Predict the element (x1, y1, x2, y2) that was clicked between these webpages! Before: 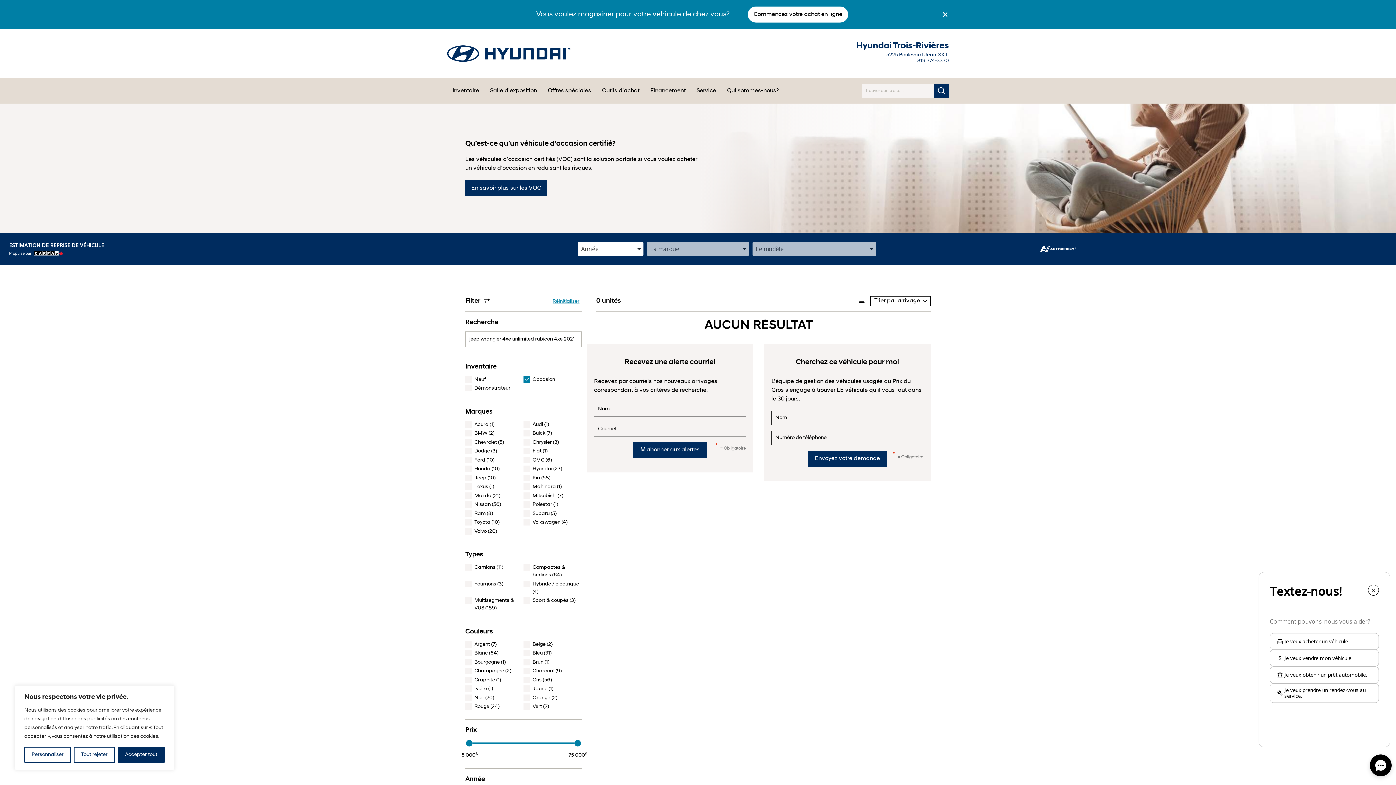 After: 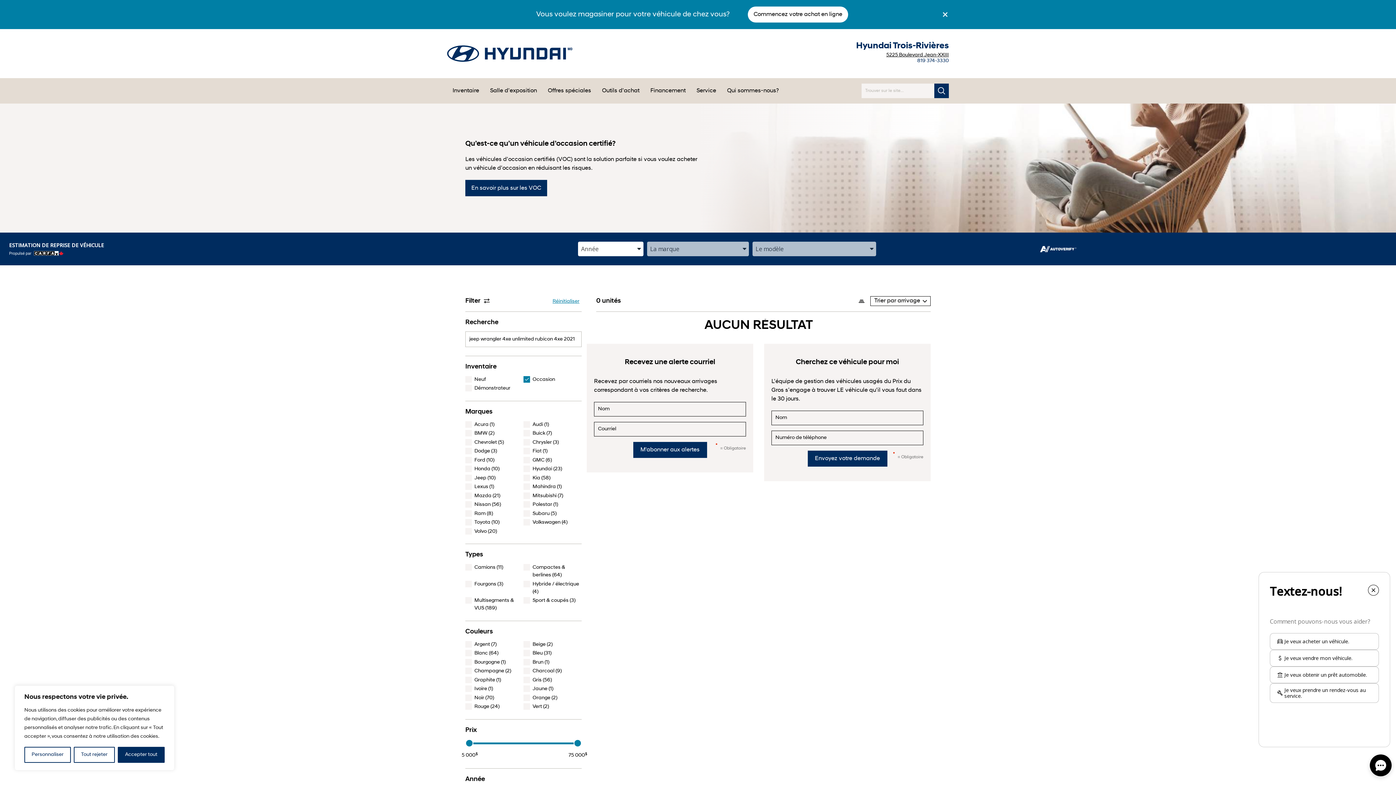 Action: bbox: (856, 52, 949, 58) label: 5225 Boulevard Jean-XXIII